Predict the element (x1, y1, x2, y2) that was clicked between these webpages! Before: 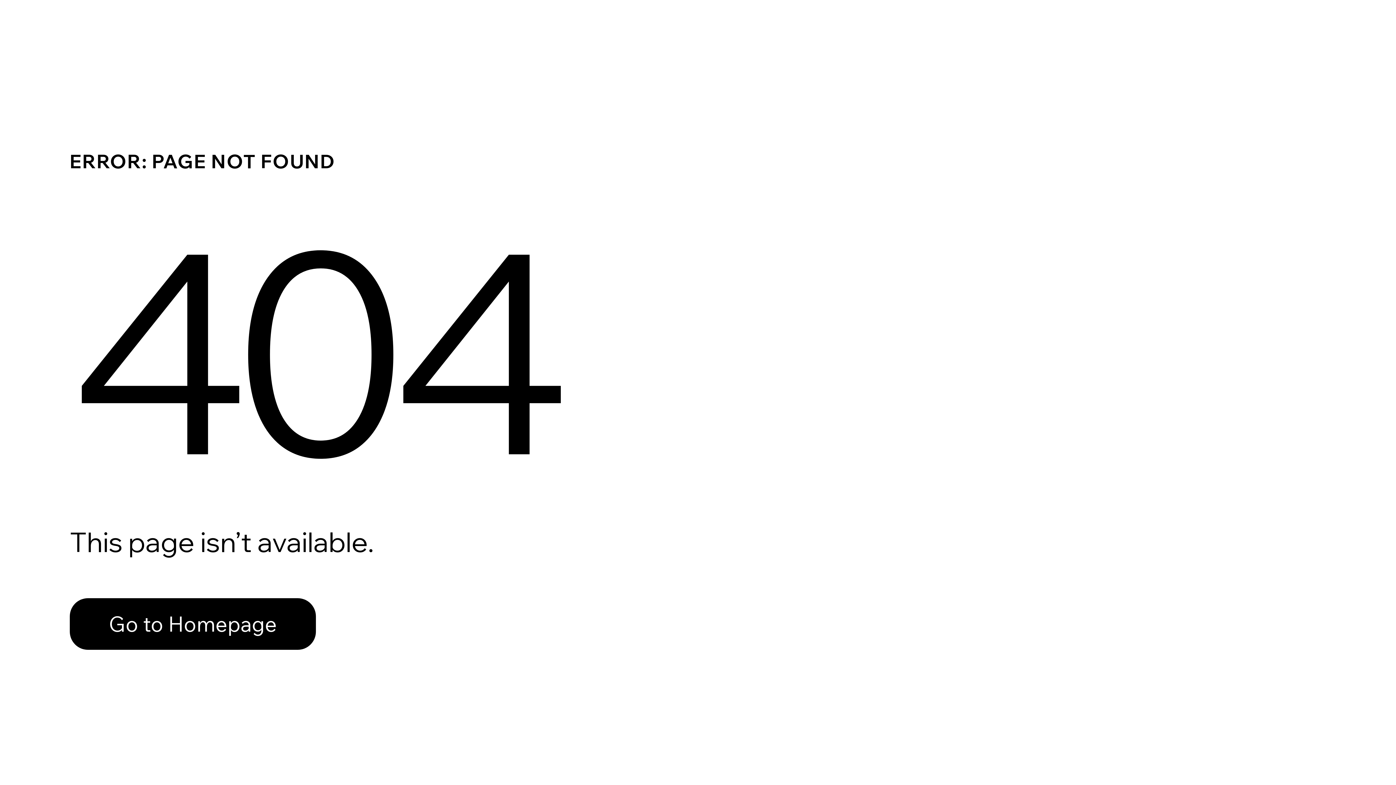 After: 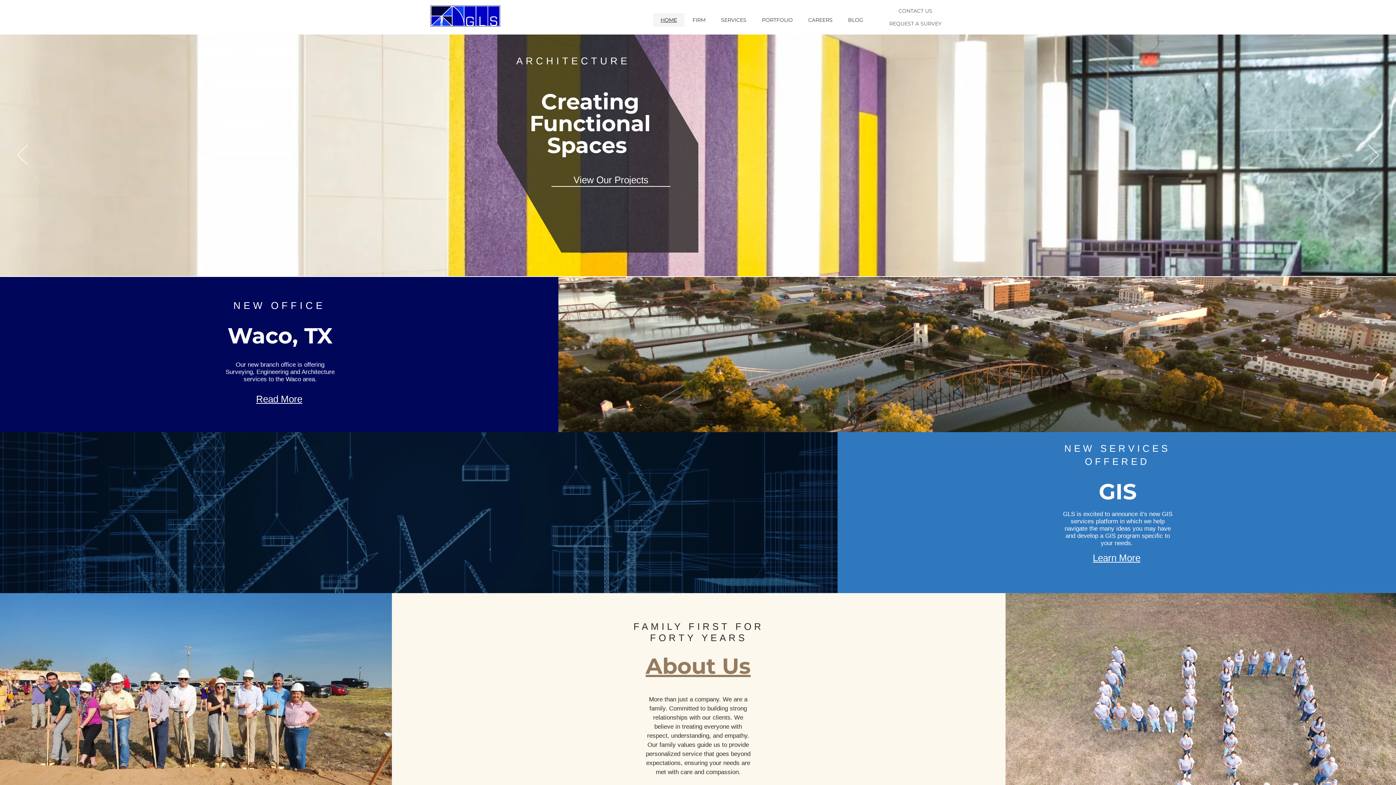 Action: label: Go to Homepage bbox: (69, 582, 768, 659)